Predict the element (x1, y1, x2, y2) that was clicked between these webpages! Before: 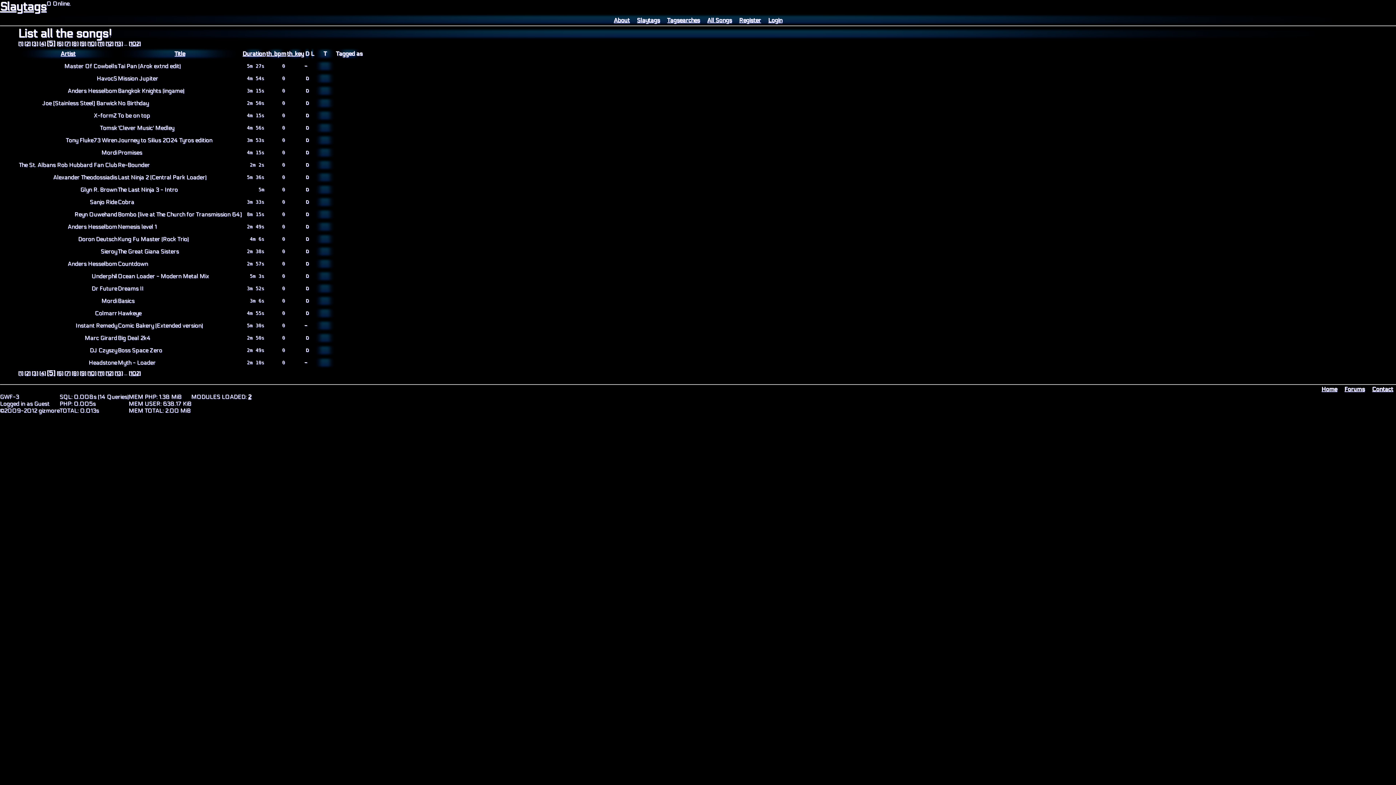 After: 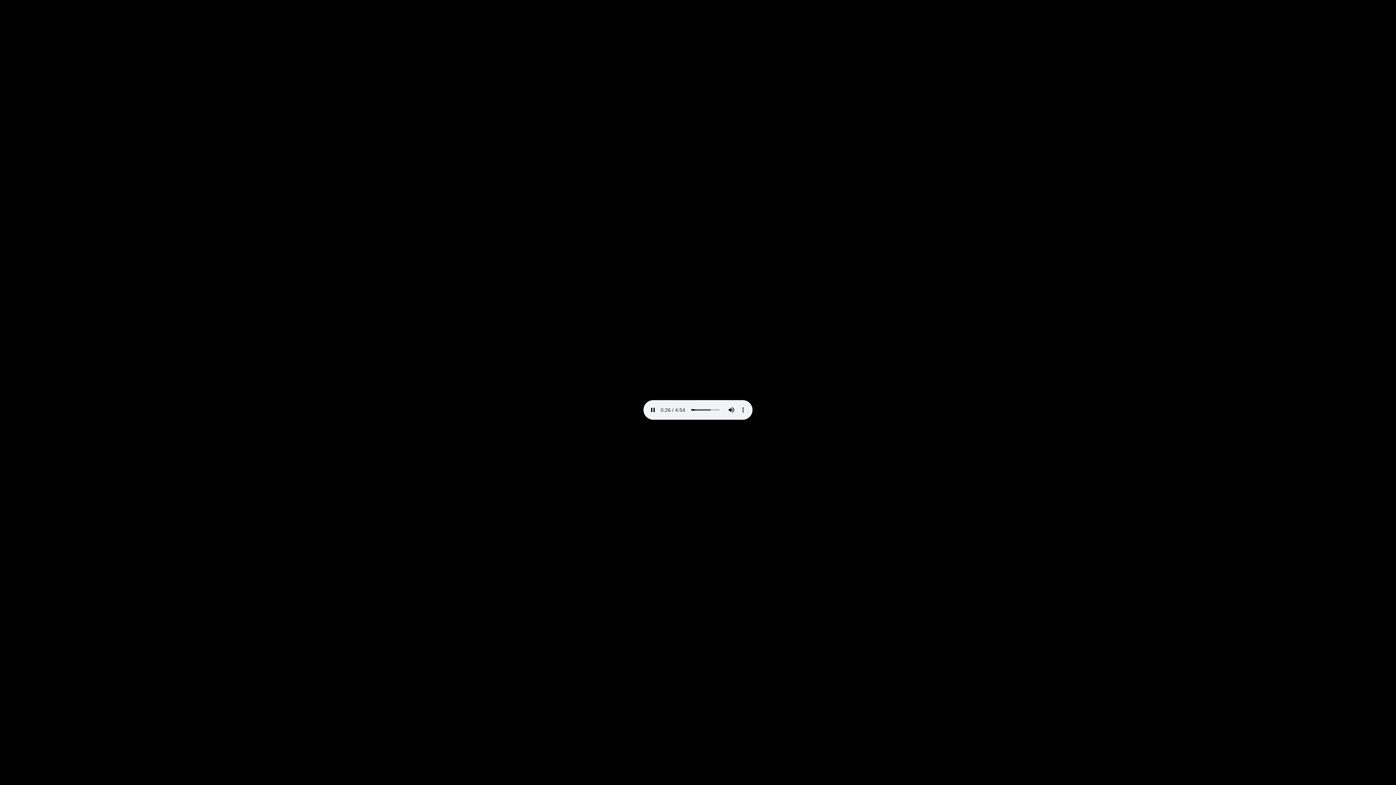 Action: bbox: (304, 74, 310, 81) label: D